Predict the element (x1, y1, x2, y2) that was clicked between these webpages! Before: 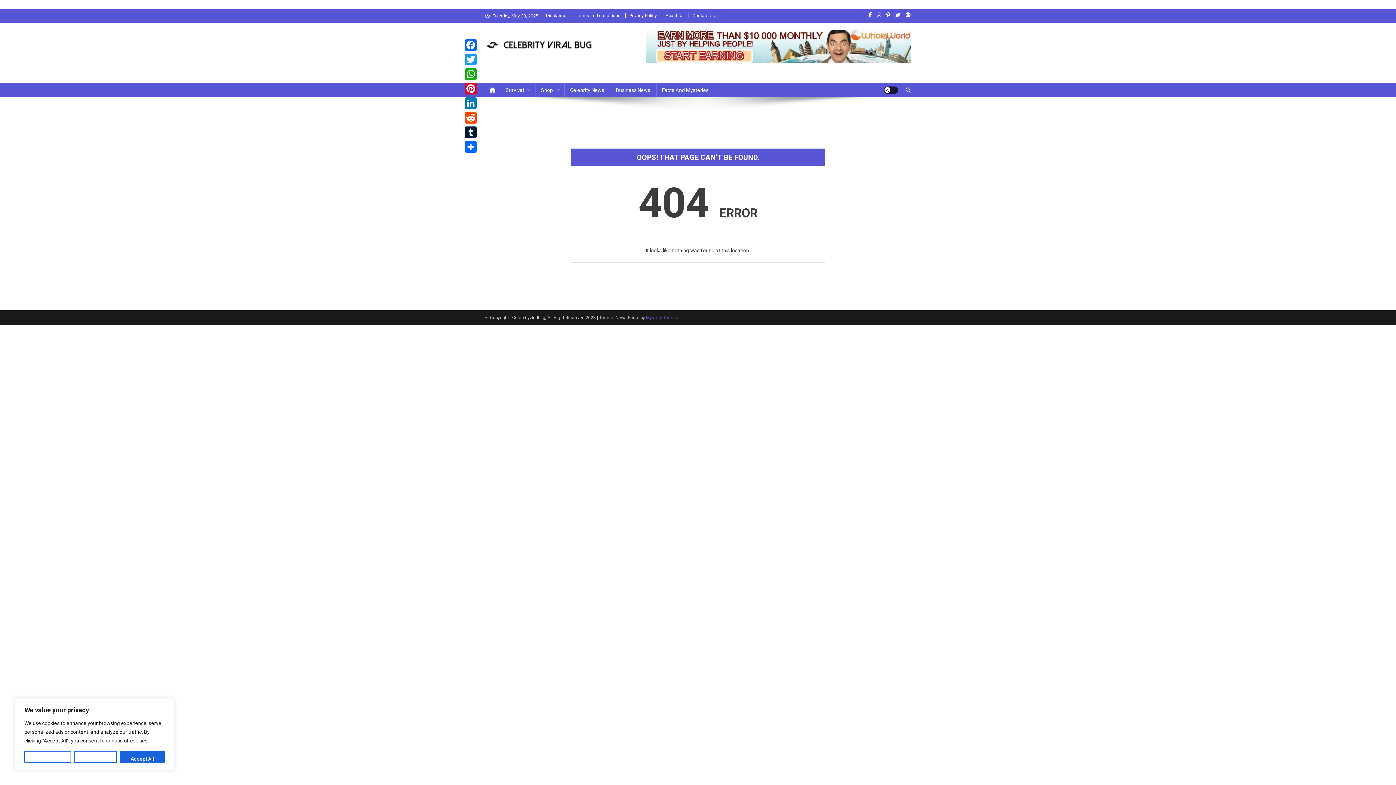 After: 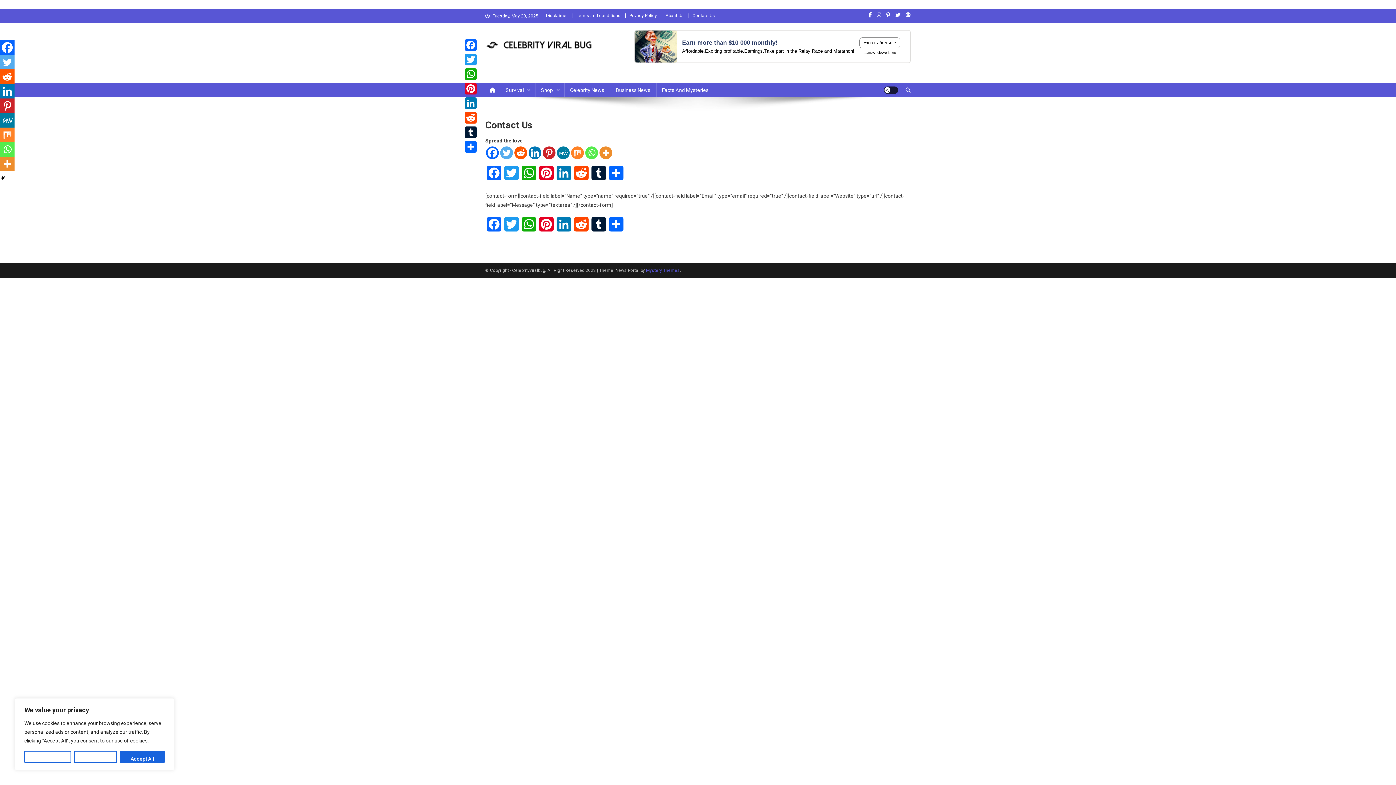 Action: bbox: (692, 13, 715, 18) label: Contact Us